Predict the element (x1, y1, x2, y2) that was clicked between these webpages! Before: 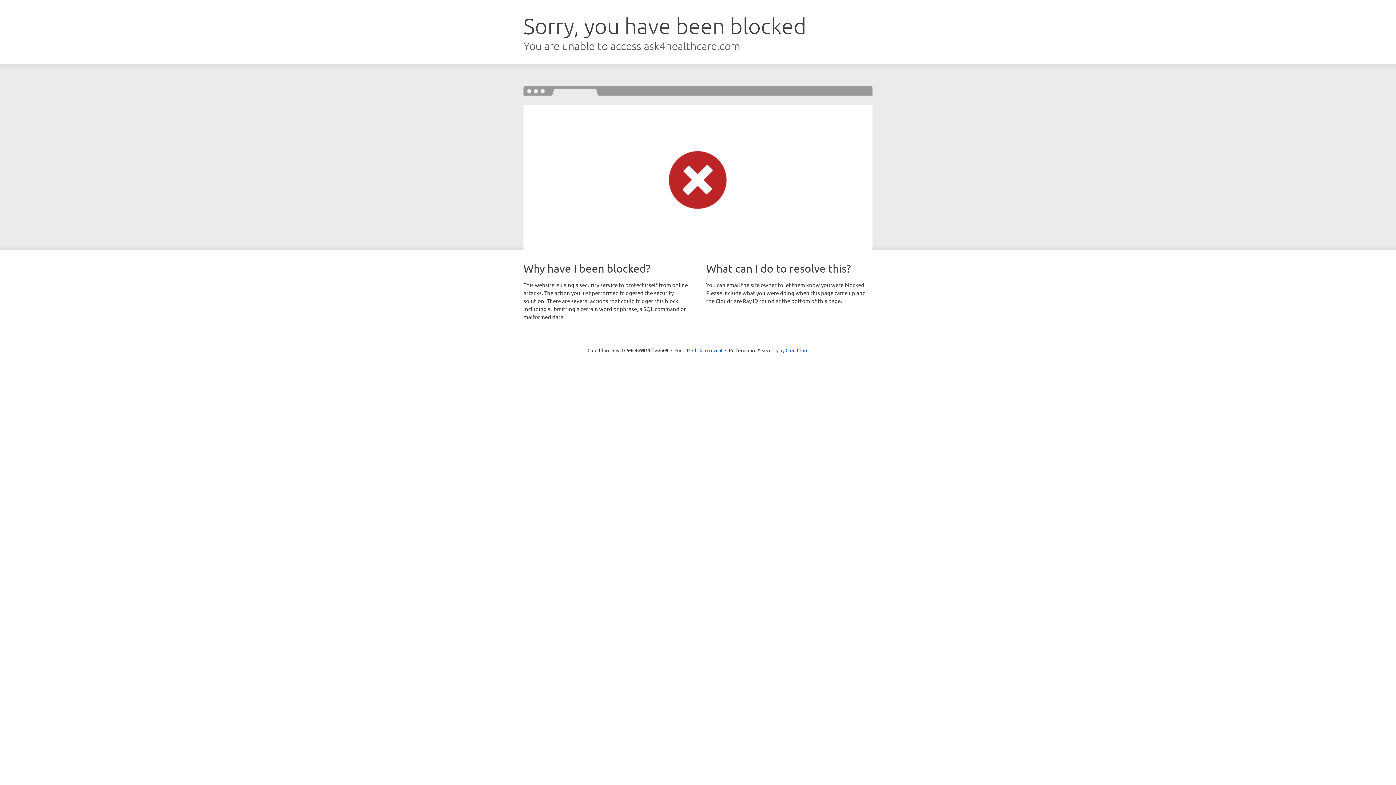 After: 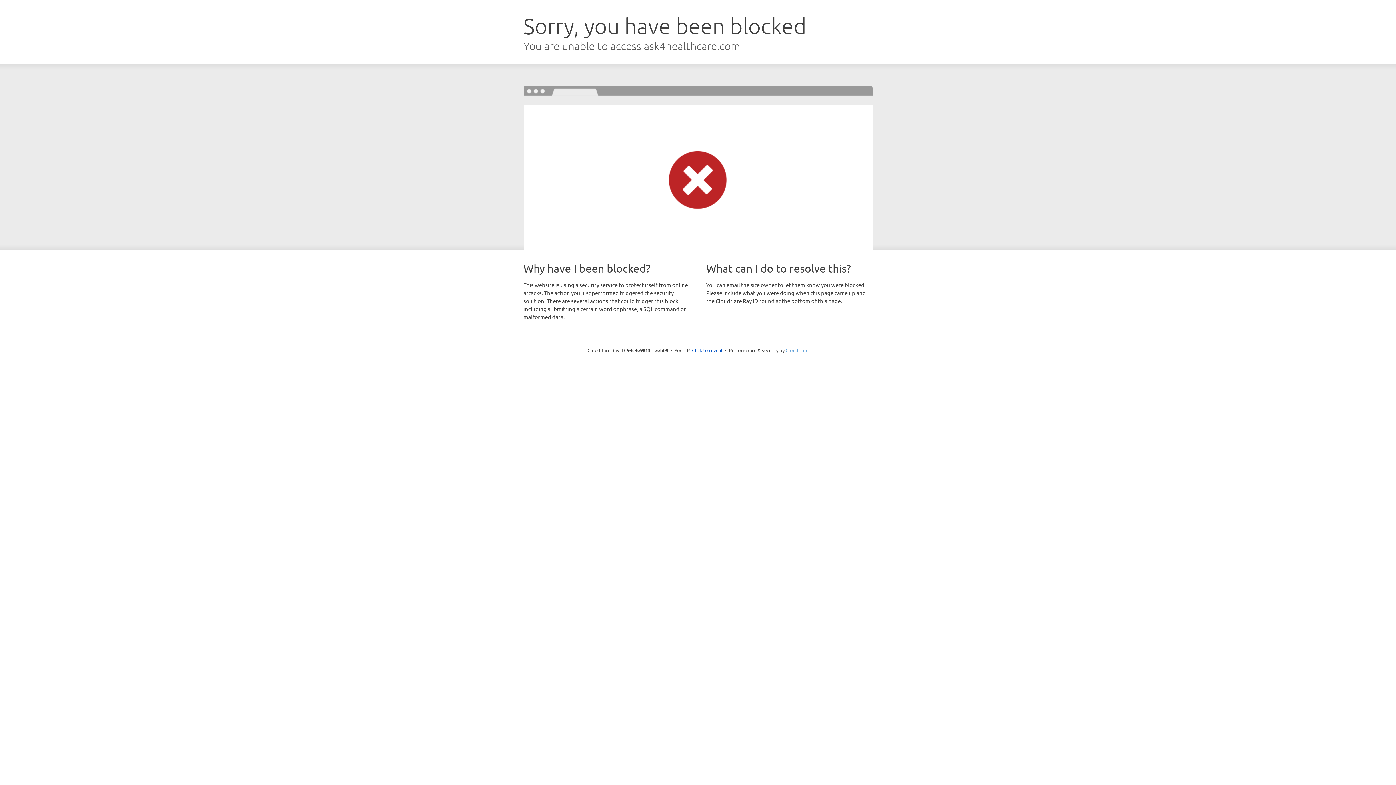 Action: label: Cloudflare bbox: (785, 347, 808, 353)